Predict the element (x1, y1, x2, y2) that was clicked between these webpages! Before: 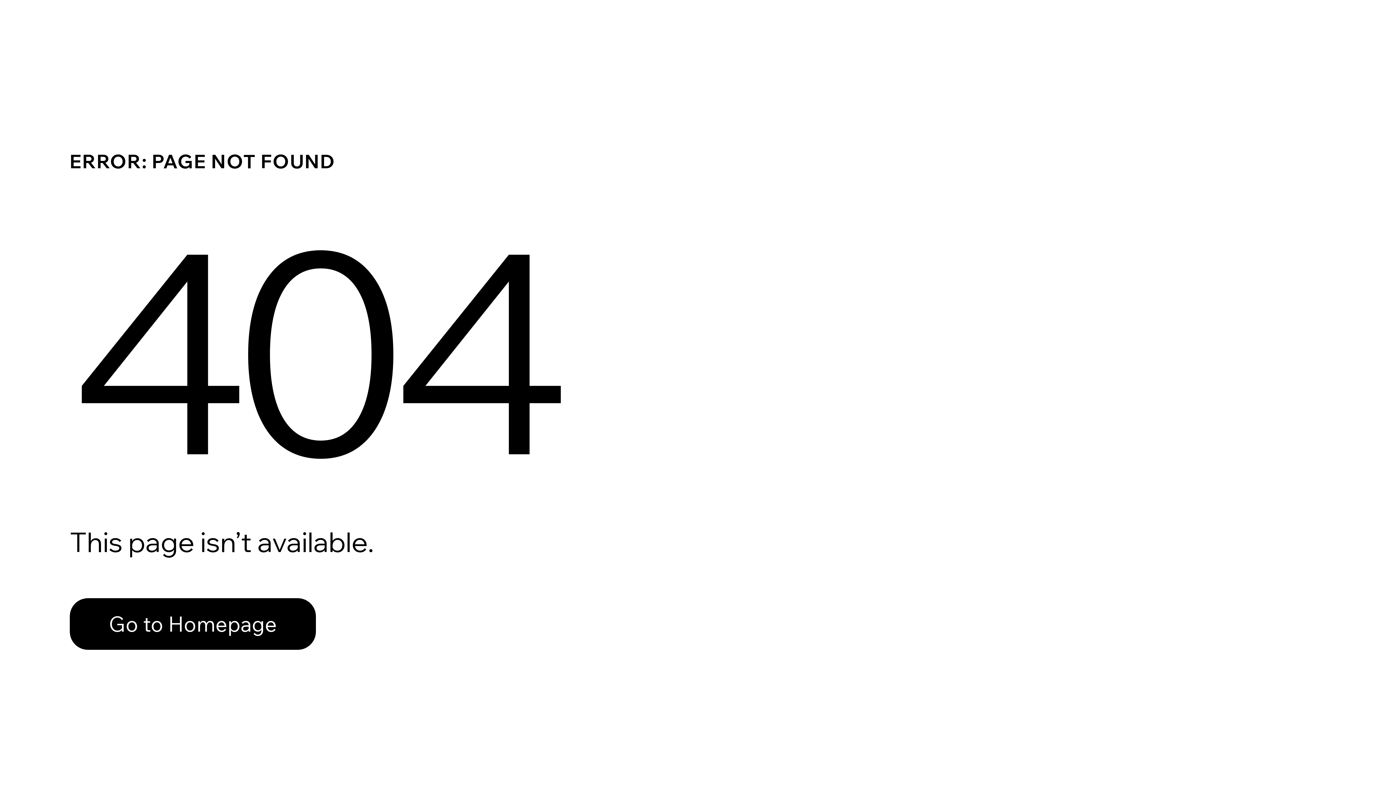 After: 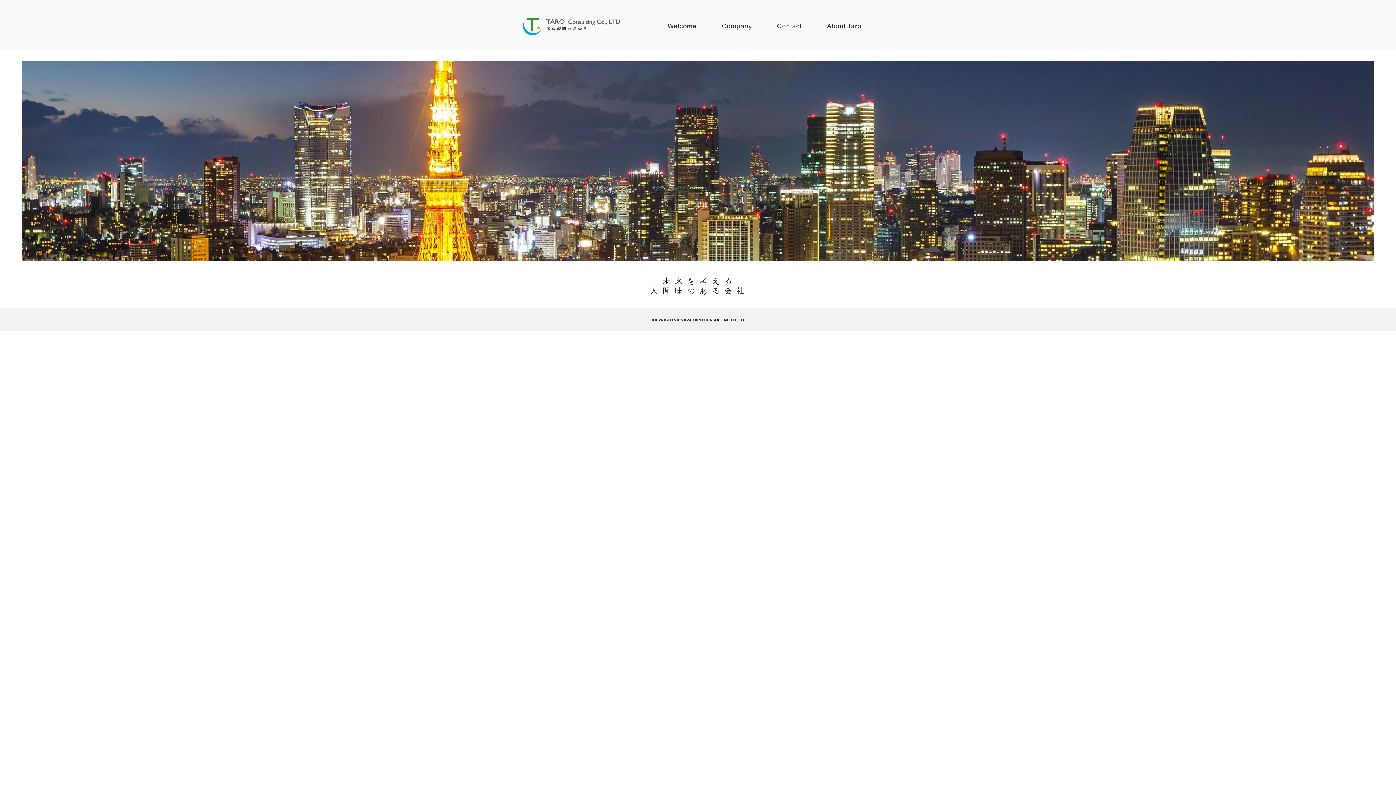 Action: bbox: (69, 582, 768, 659) label: Go to Homepage